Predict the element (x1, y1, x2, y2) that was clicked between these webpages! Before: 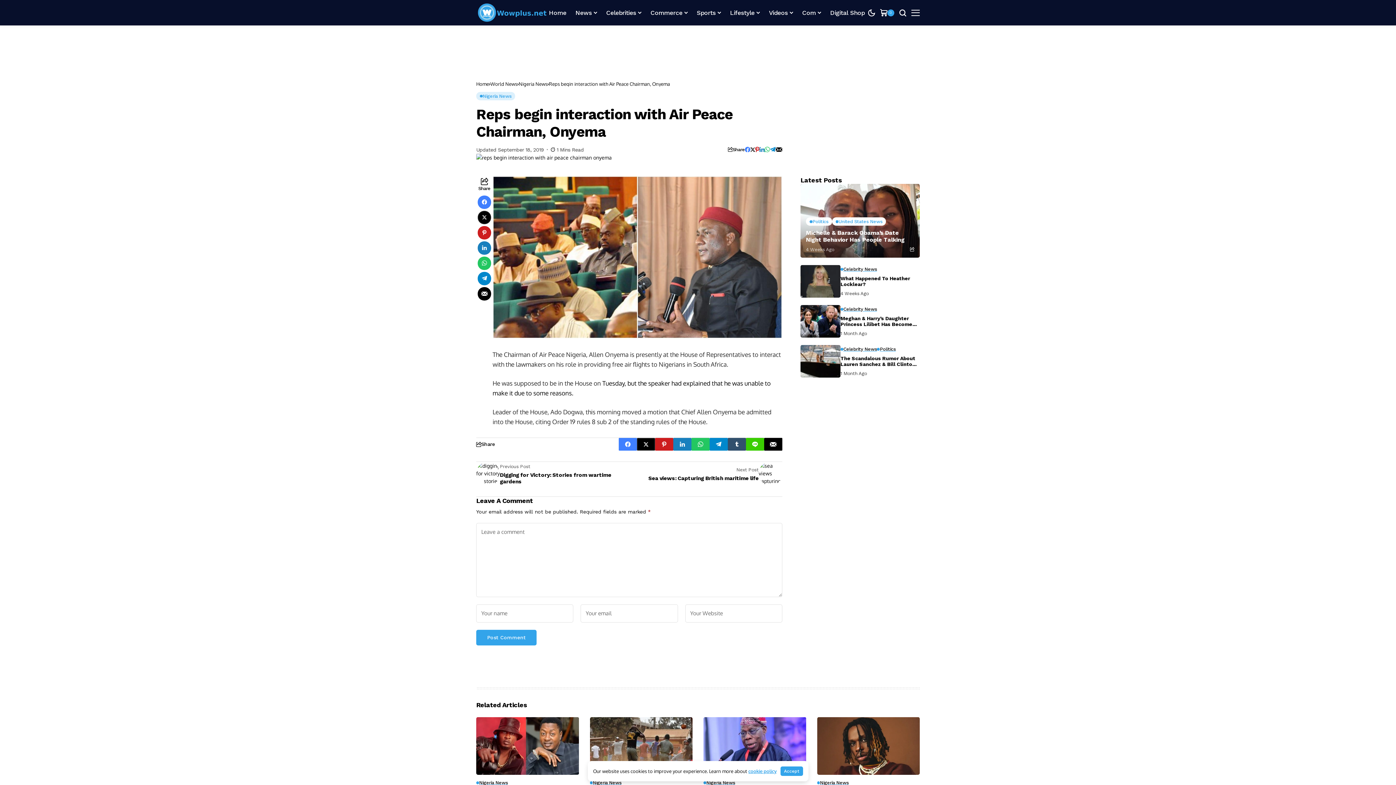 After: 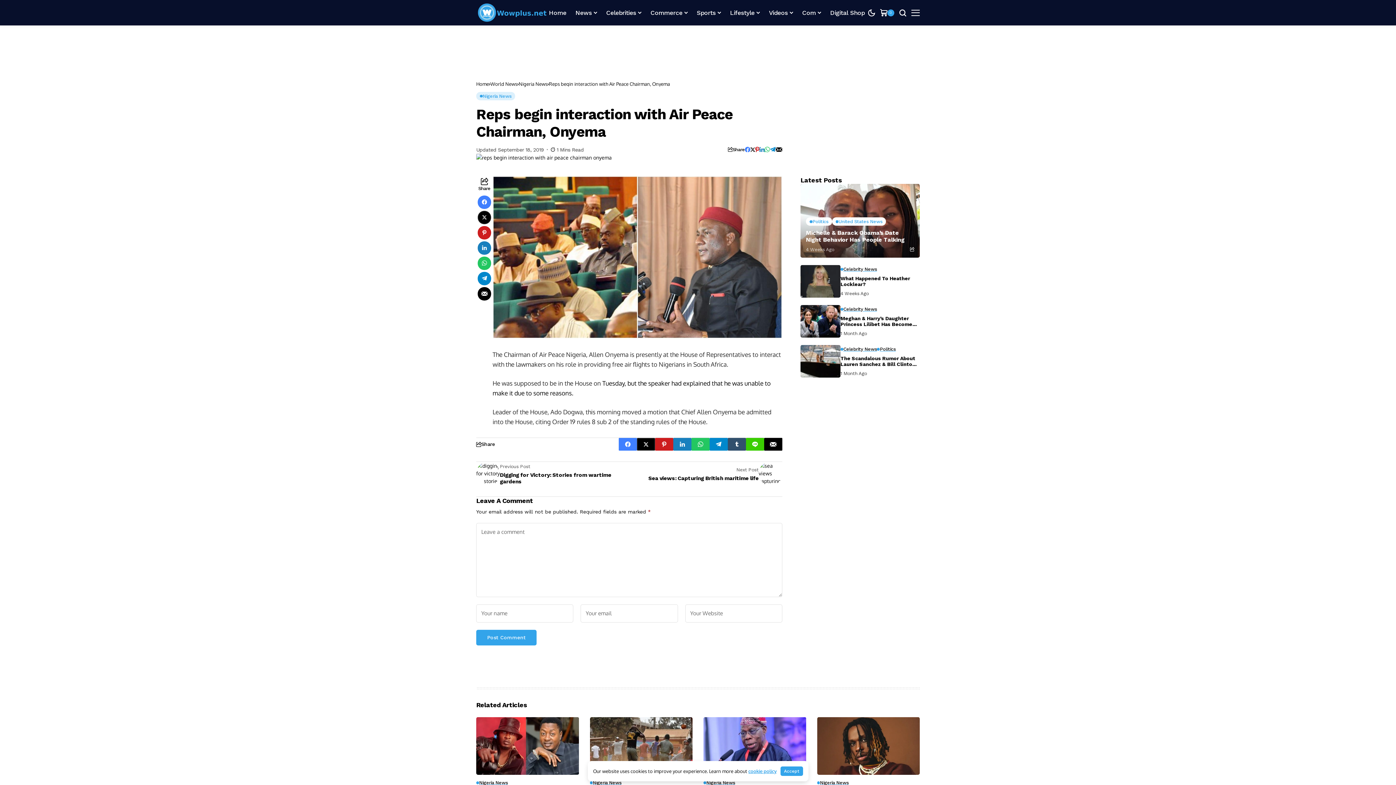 Action: bbox: (637, 438, 655, 450)